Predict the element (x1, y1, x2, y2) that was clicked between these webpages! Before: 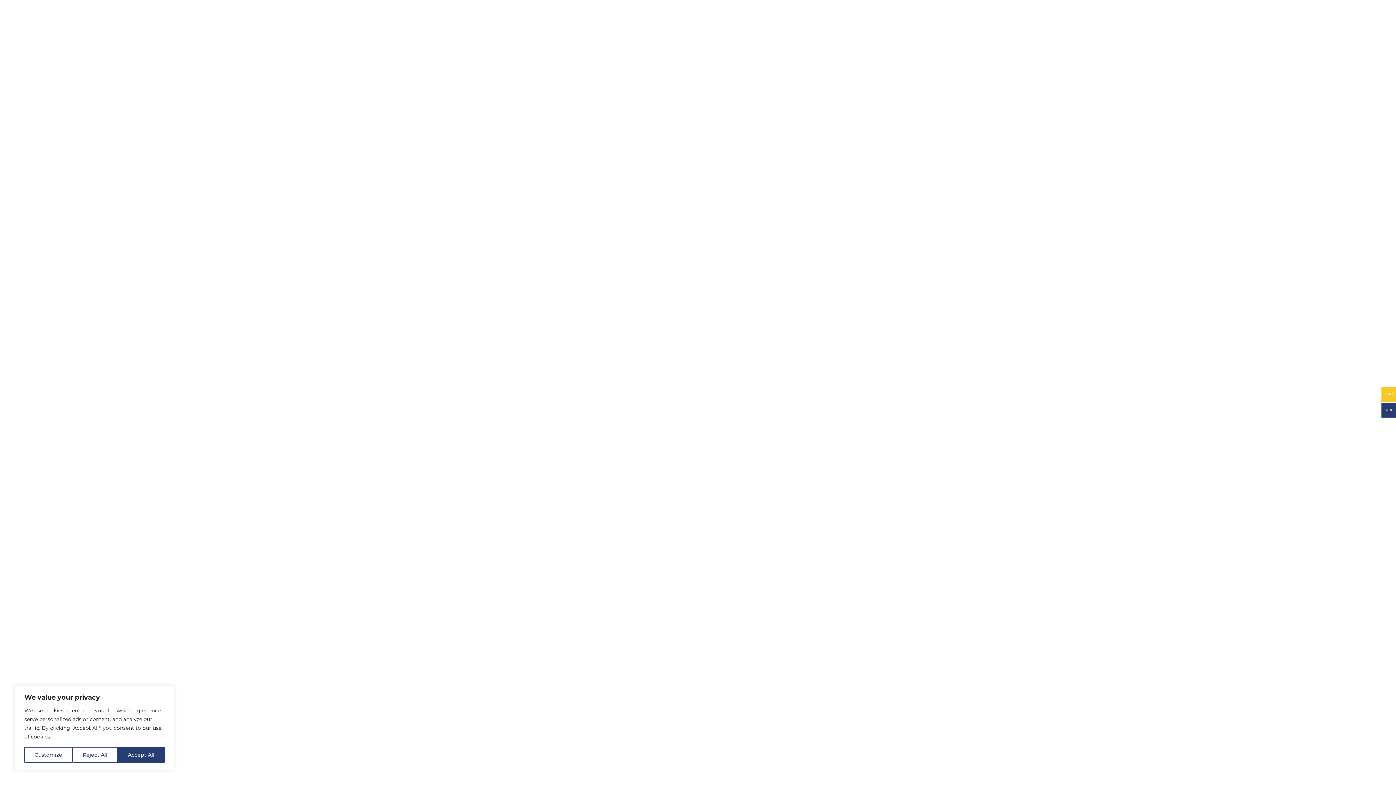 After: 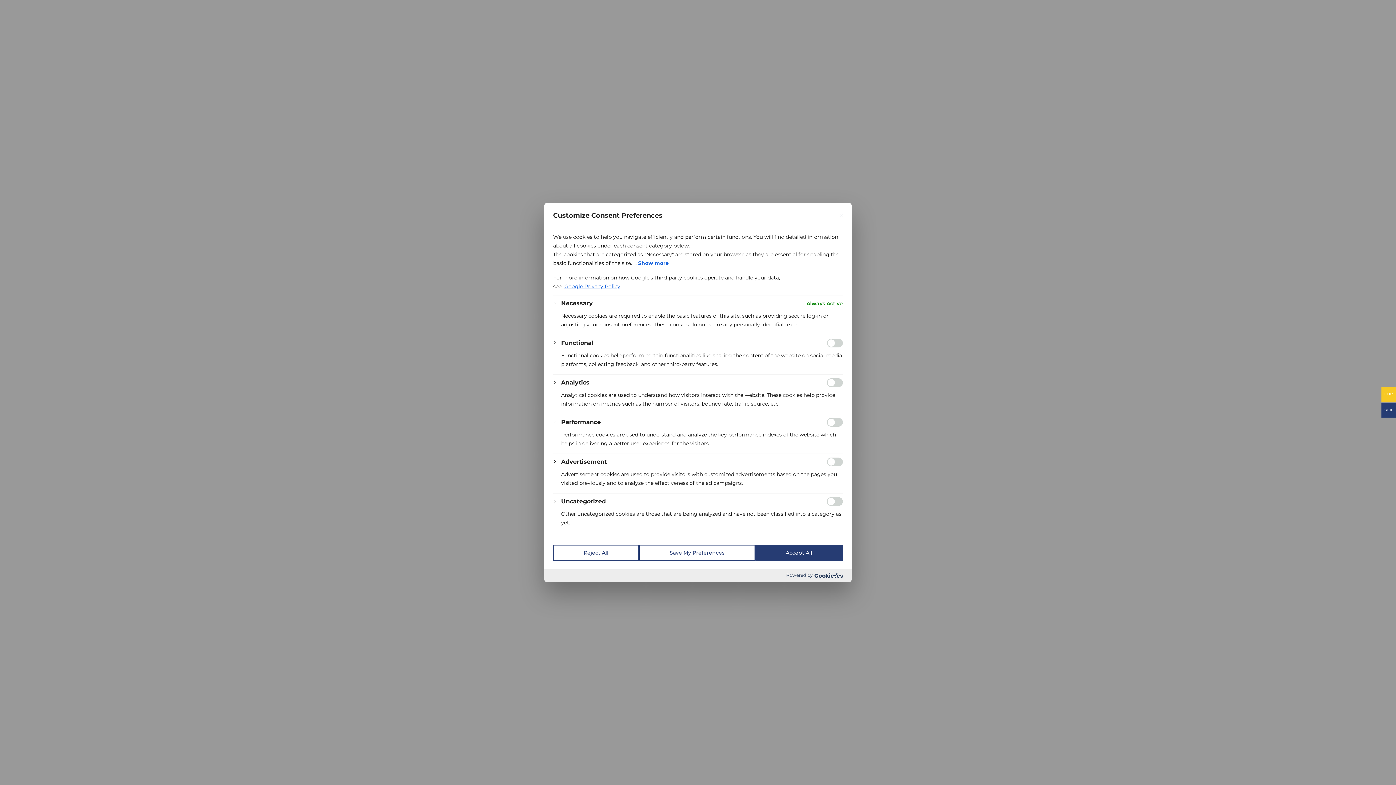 Action: bbox: (24, 747, 72, 763) label: Customize